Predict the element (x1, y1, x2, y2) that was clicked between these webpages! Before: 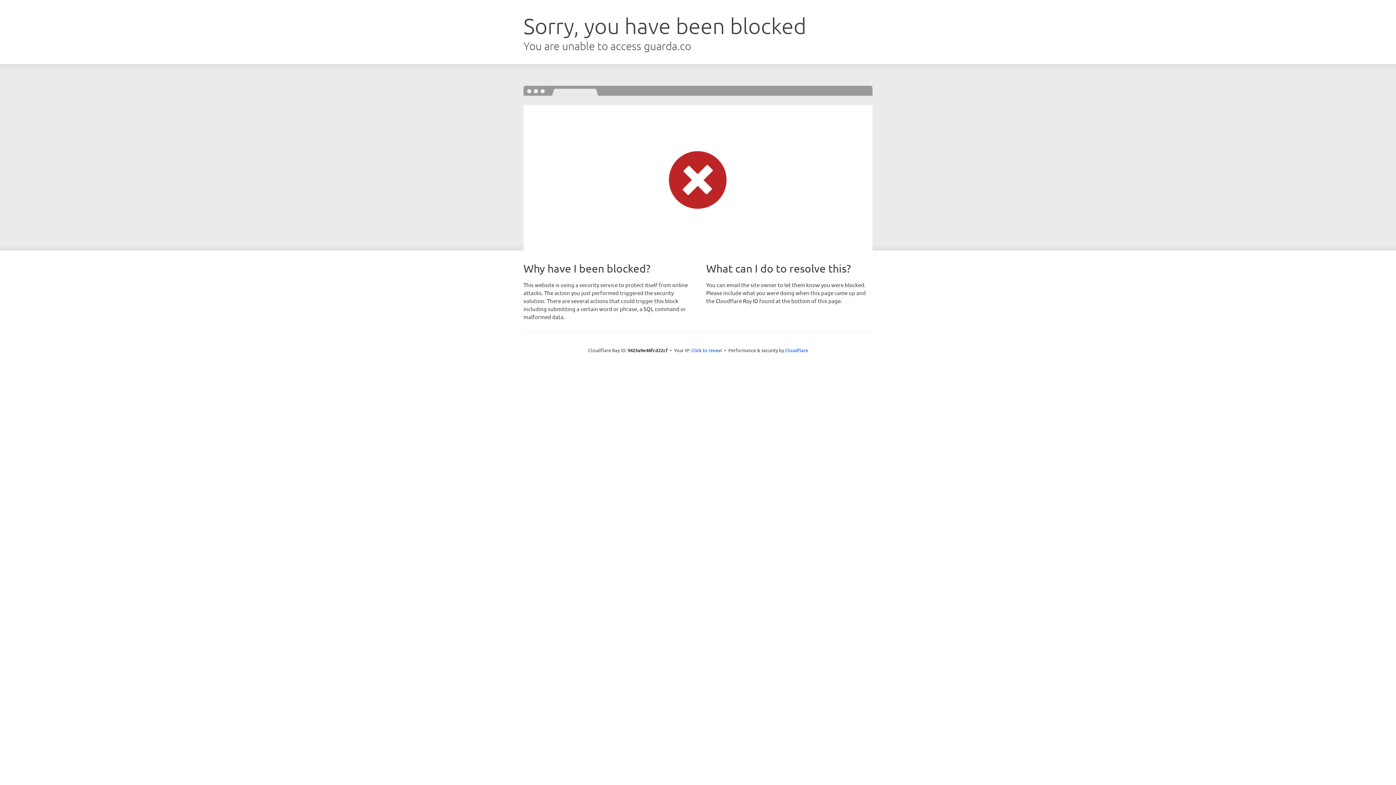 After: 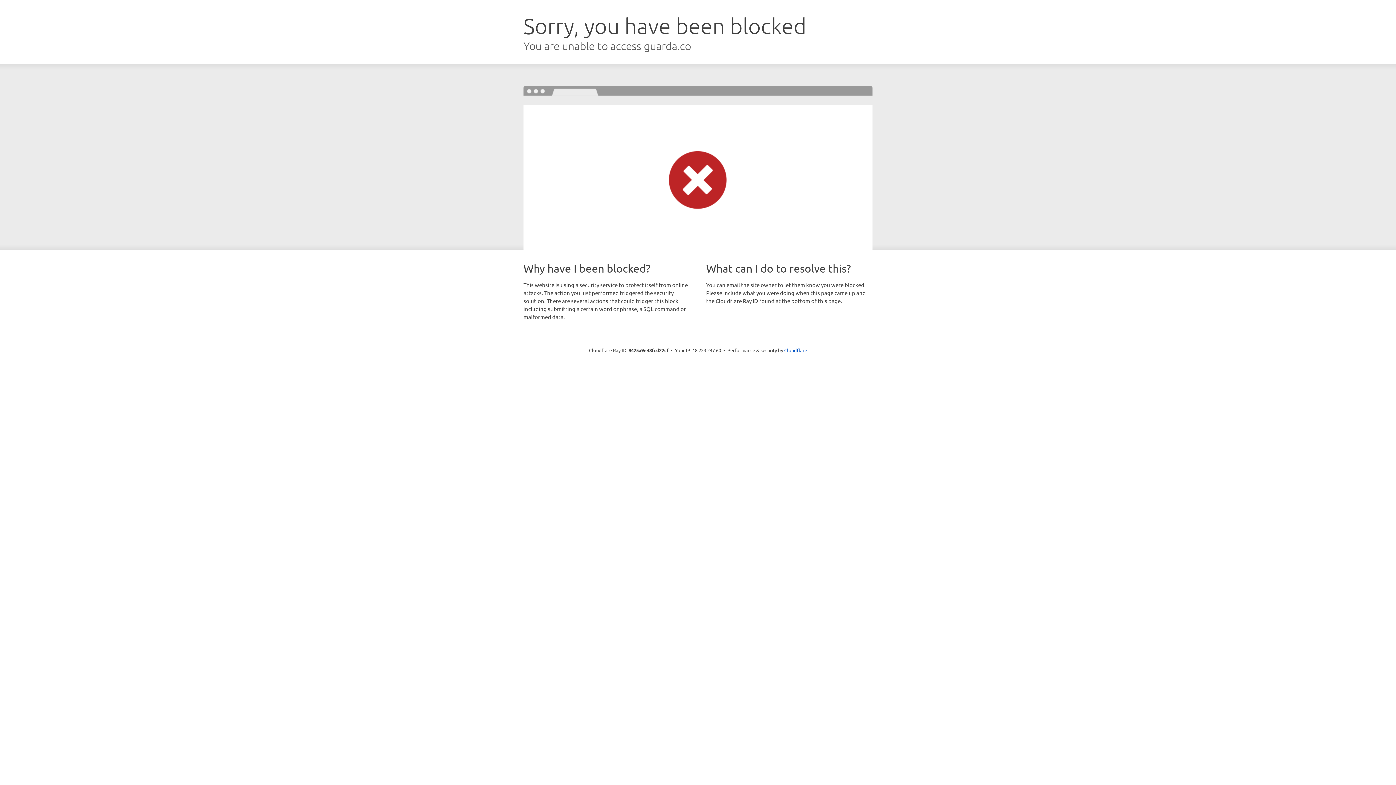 Action: label: Click to reveal bbox: (691, 346, 722, 353)